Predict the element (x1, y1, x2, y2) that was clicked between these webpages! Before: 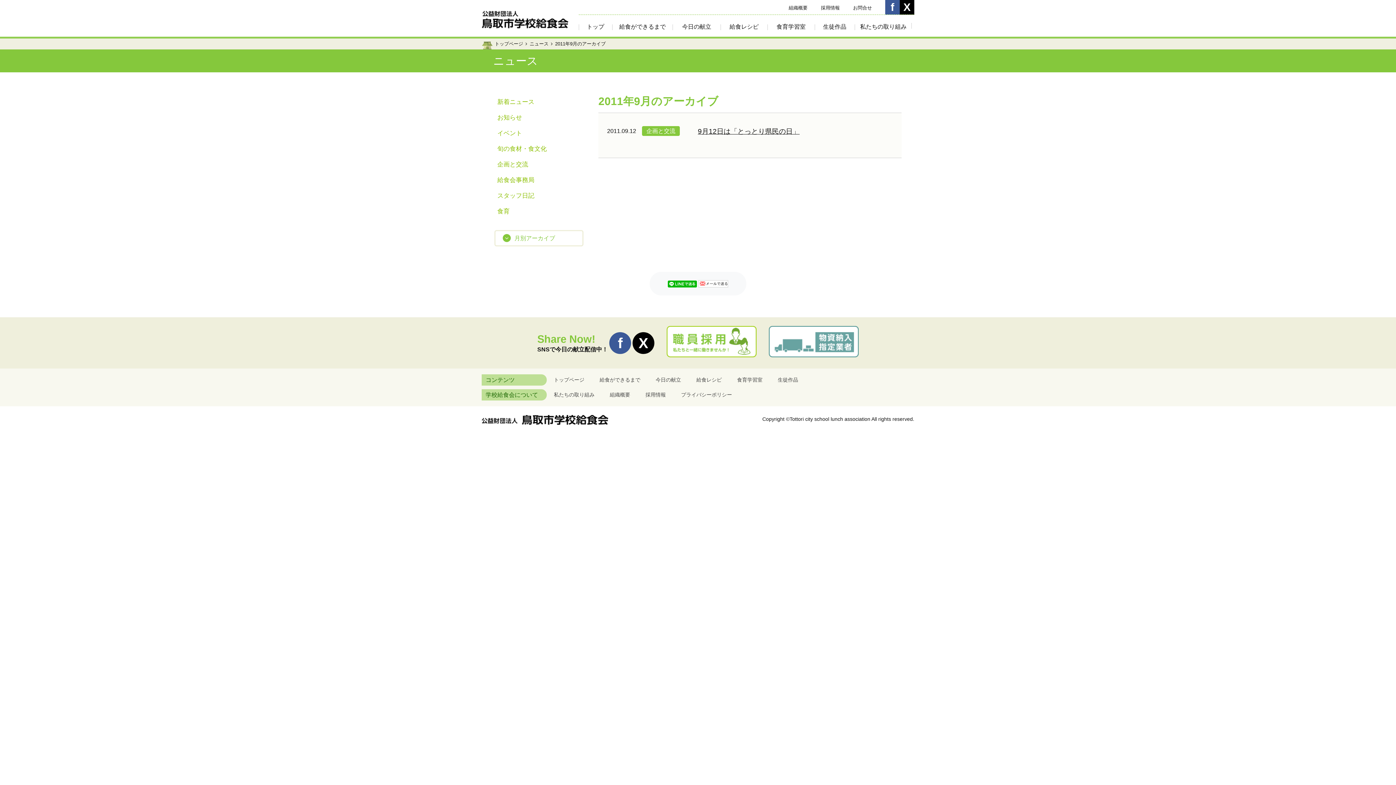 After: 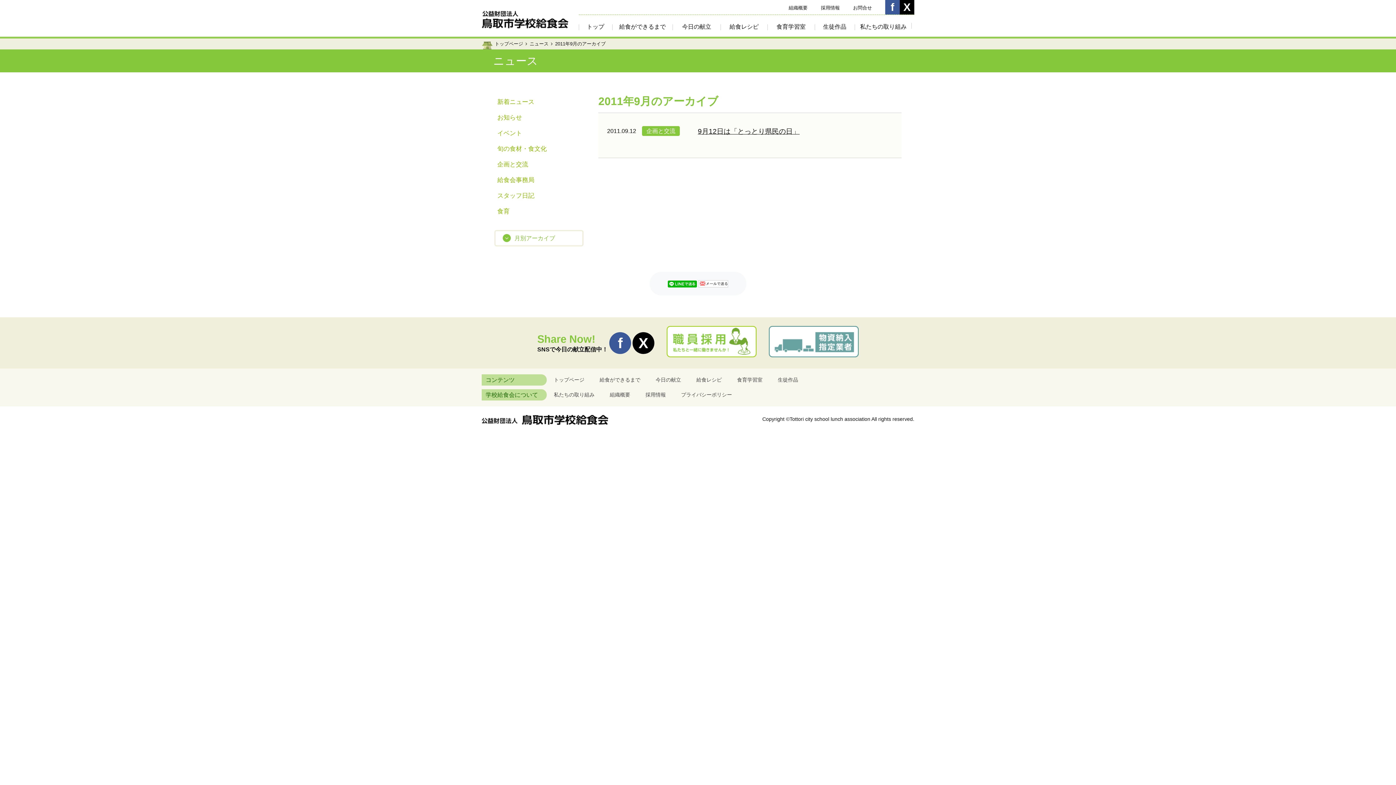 Action: bbox: (632, 332, 654, 354)